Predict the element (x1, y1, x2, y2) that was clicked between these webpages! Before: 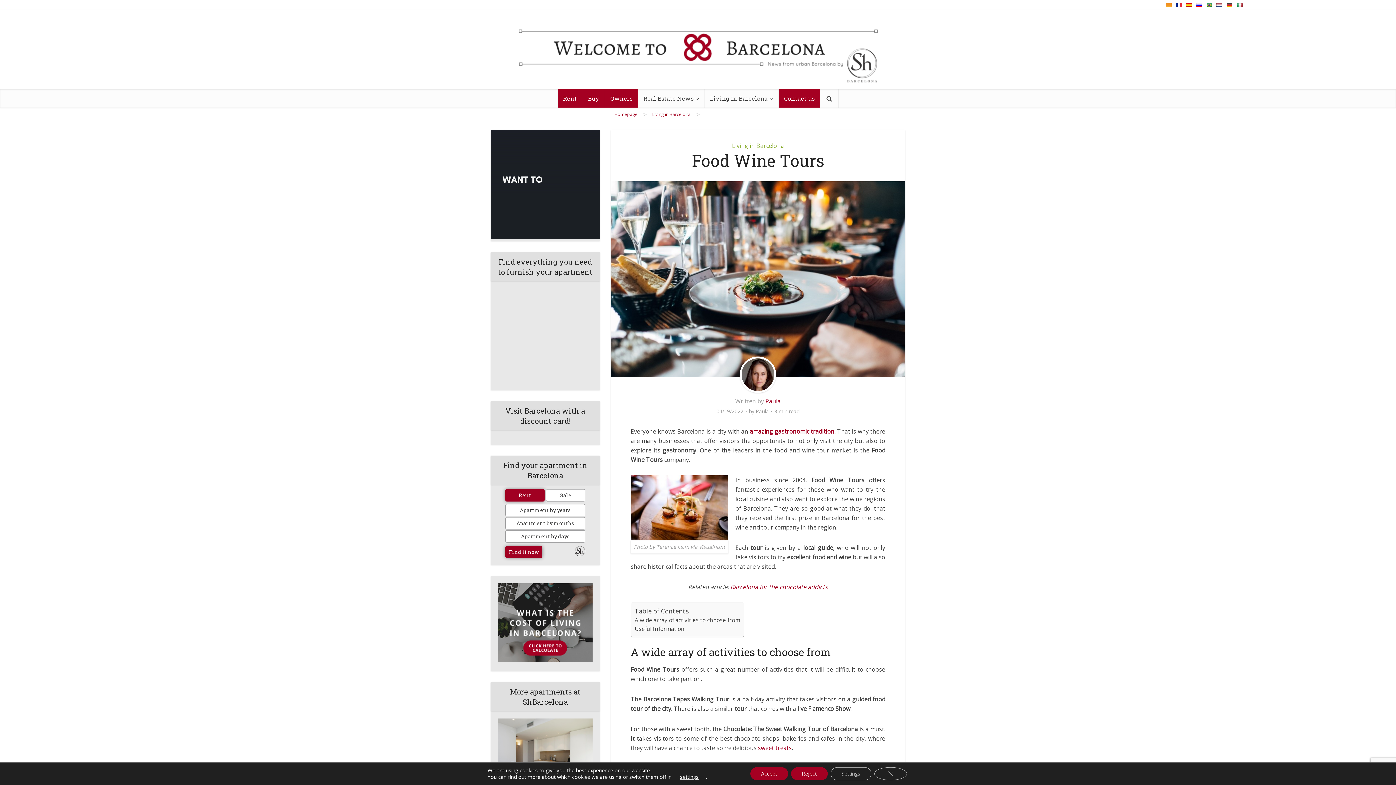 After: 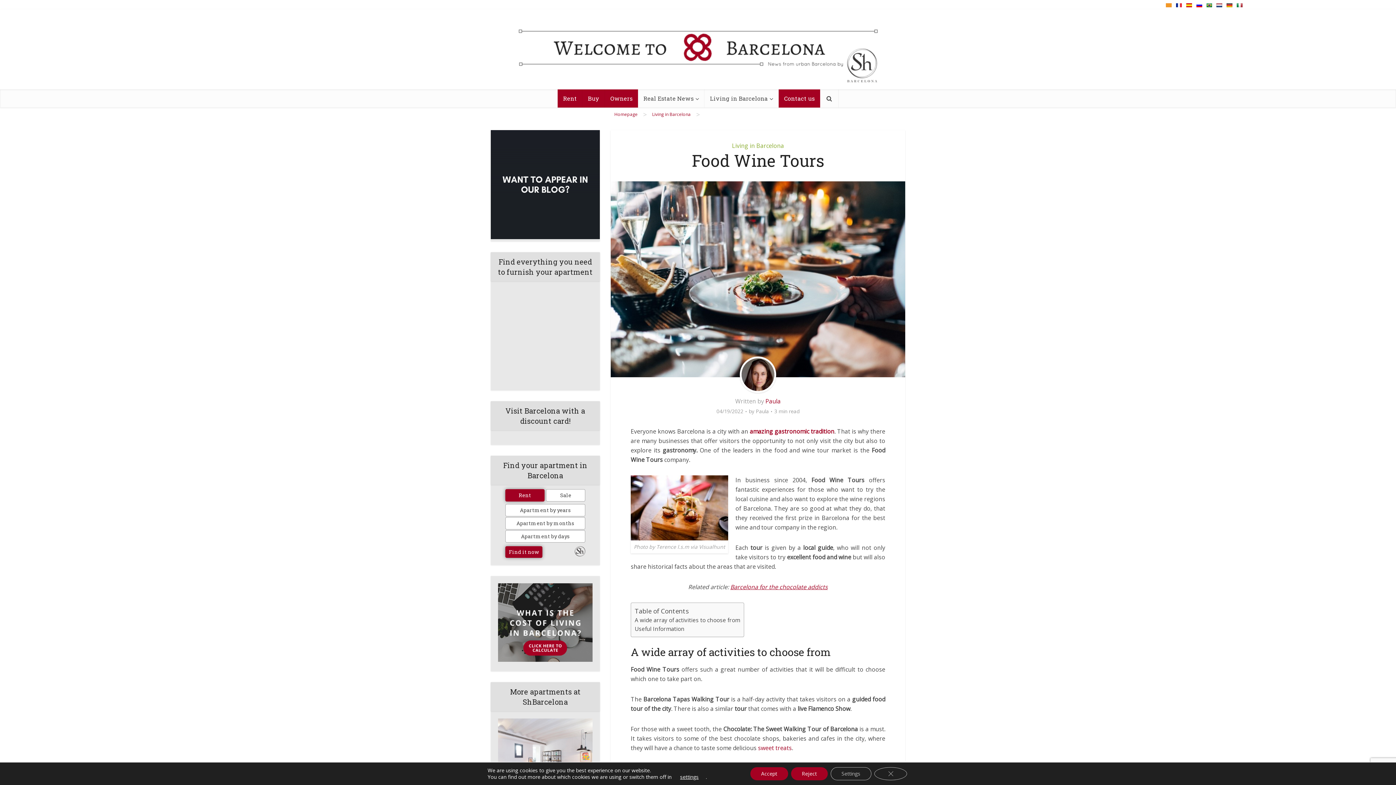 Action: bbox: (730, 583, 828, 591) label: Barcelona for the chocolate addicts